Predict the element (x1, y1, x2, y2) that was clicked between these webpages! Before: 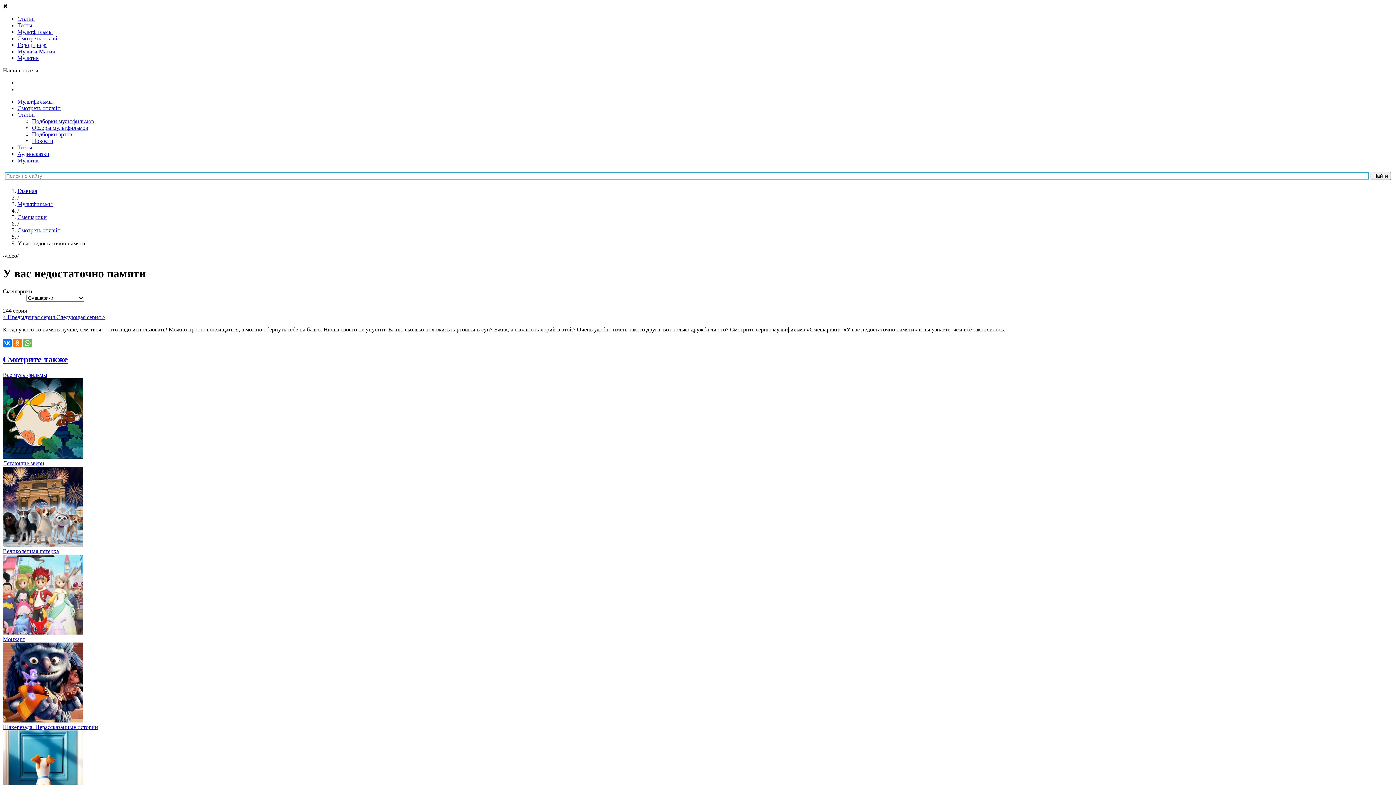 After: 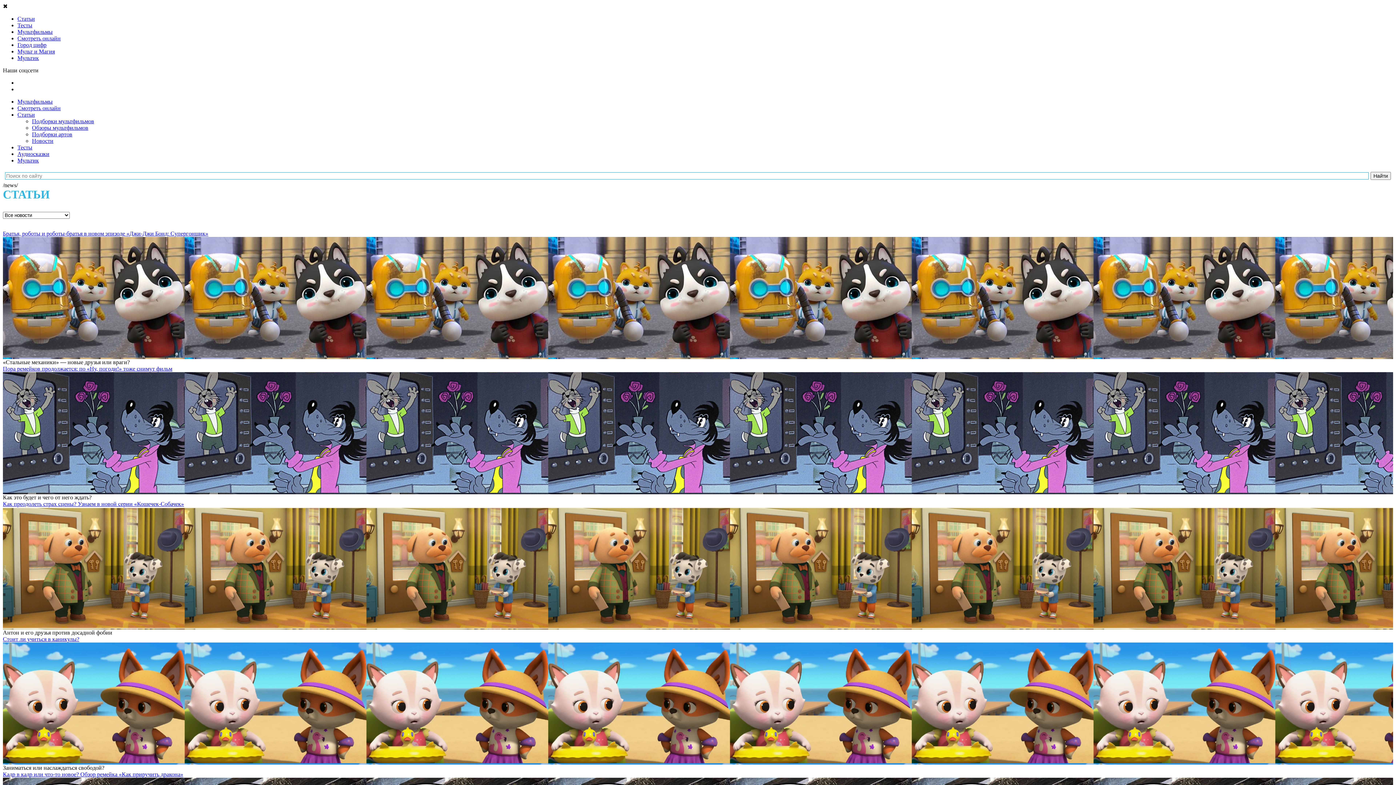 Action: bbox: (17, 15, 34, 21) label: Статьи